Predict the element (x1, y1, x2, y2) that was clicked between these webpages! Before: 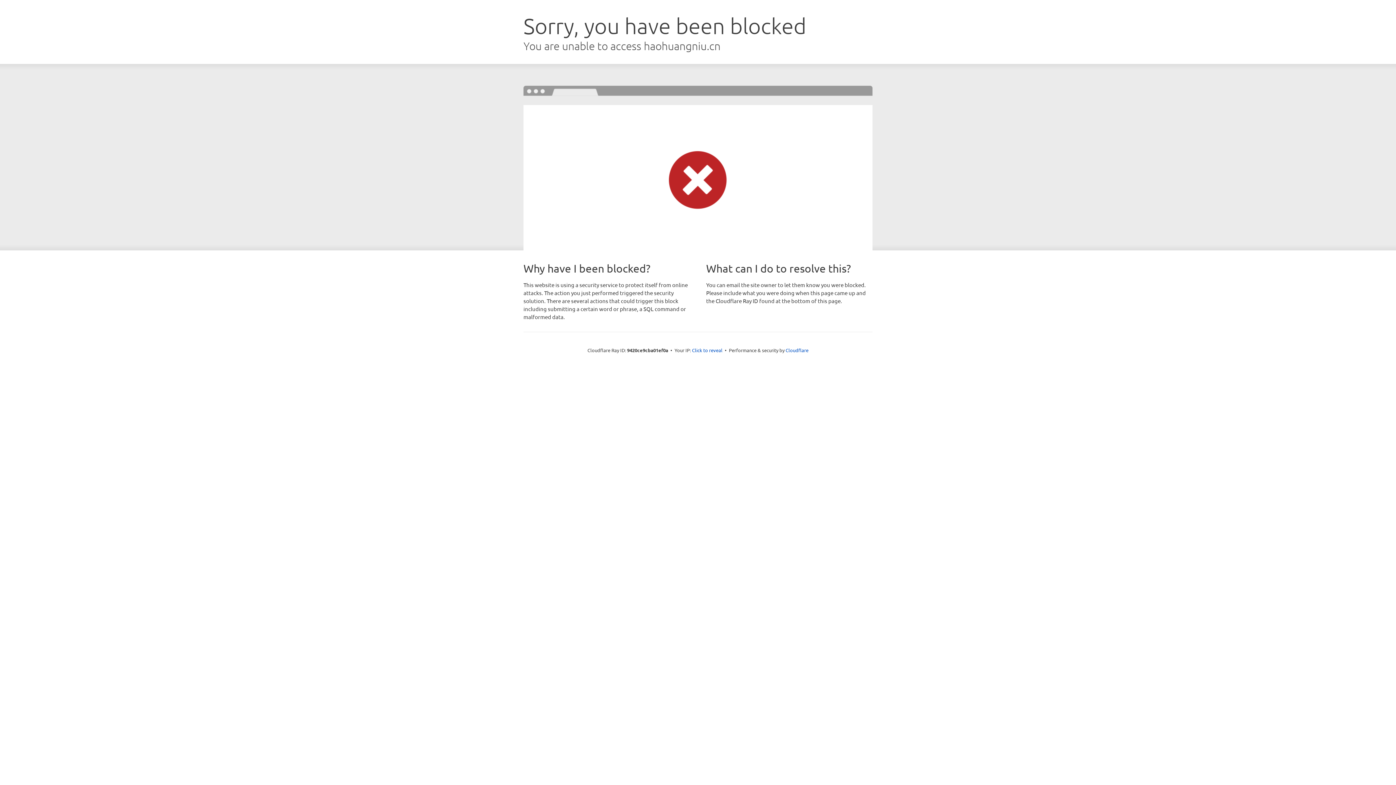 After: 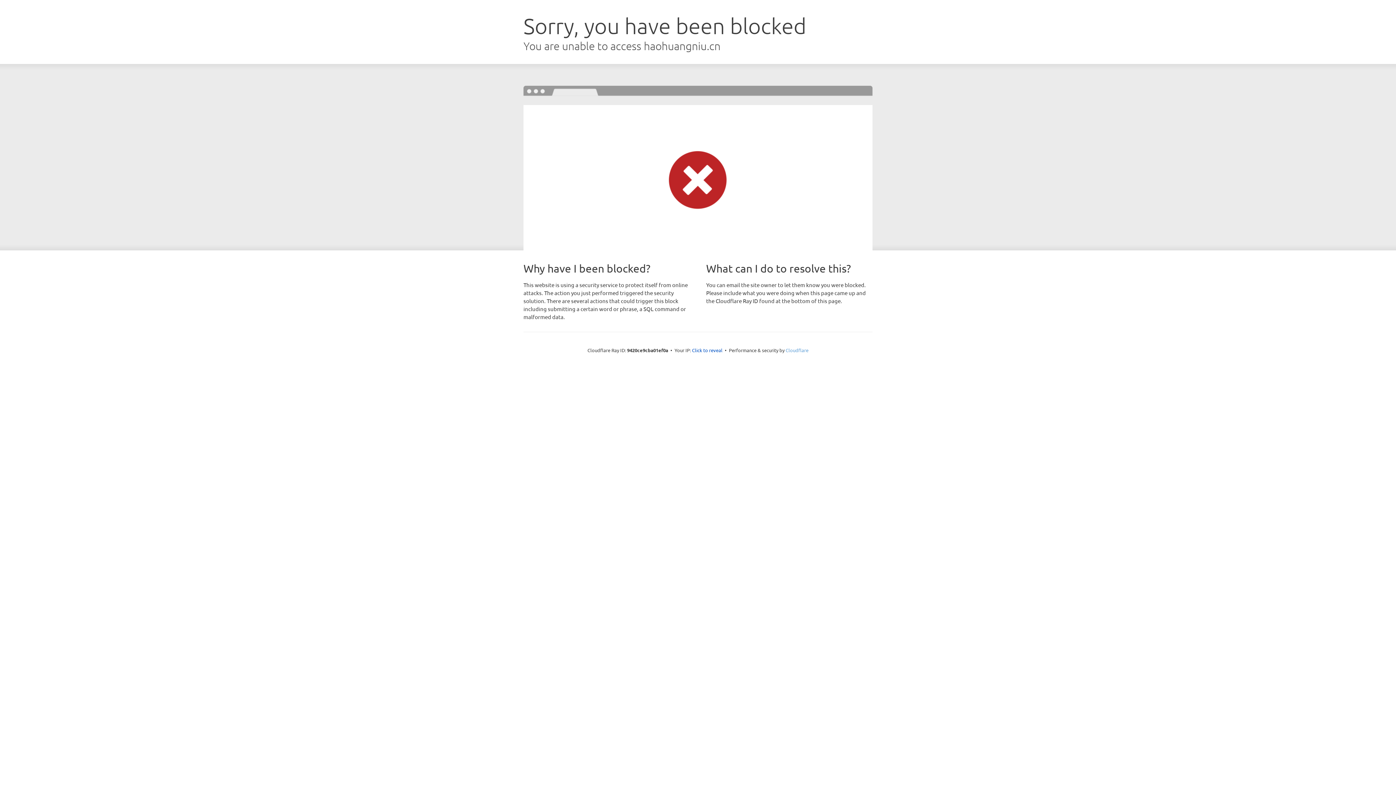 Action: bbox: (785, 347, 808, 353) label: Cloudflare